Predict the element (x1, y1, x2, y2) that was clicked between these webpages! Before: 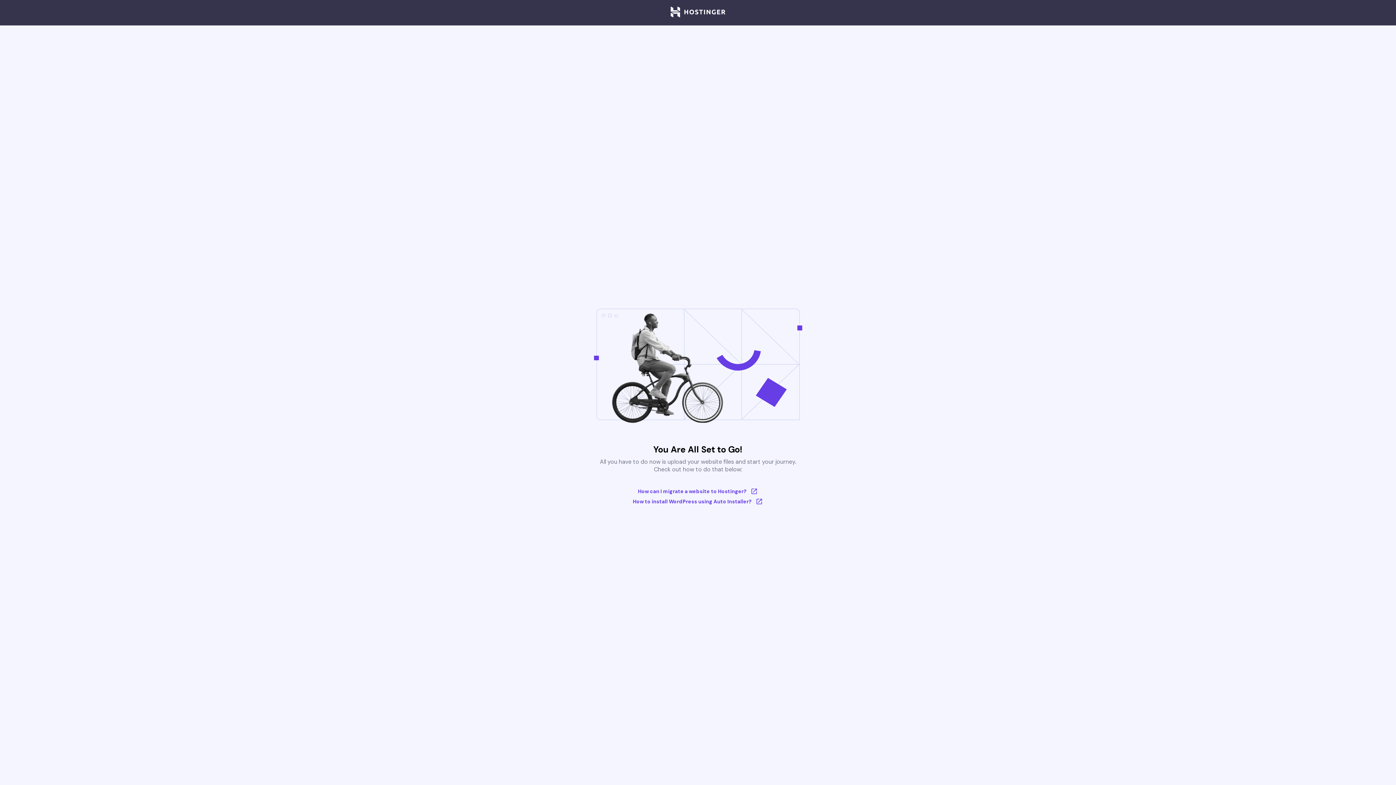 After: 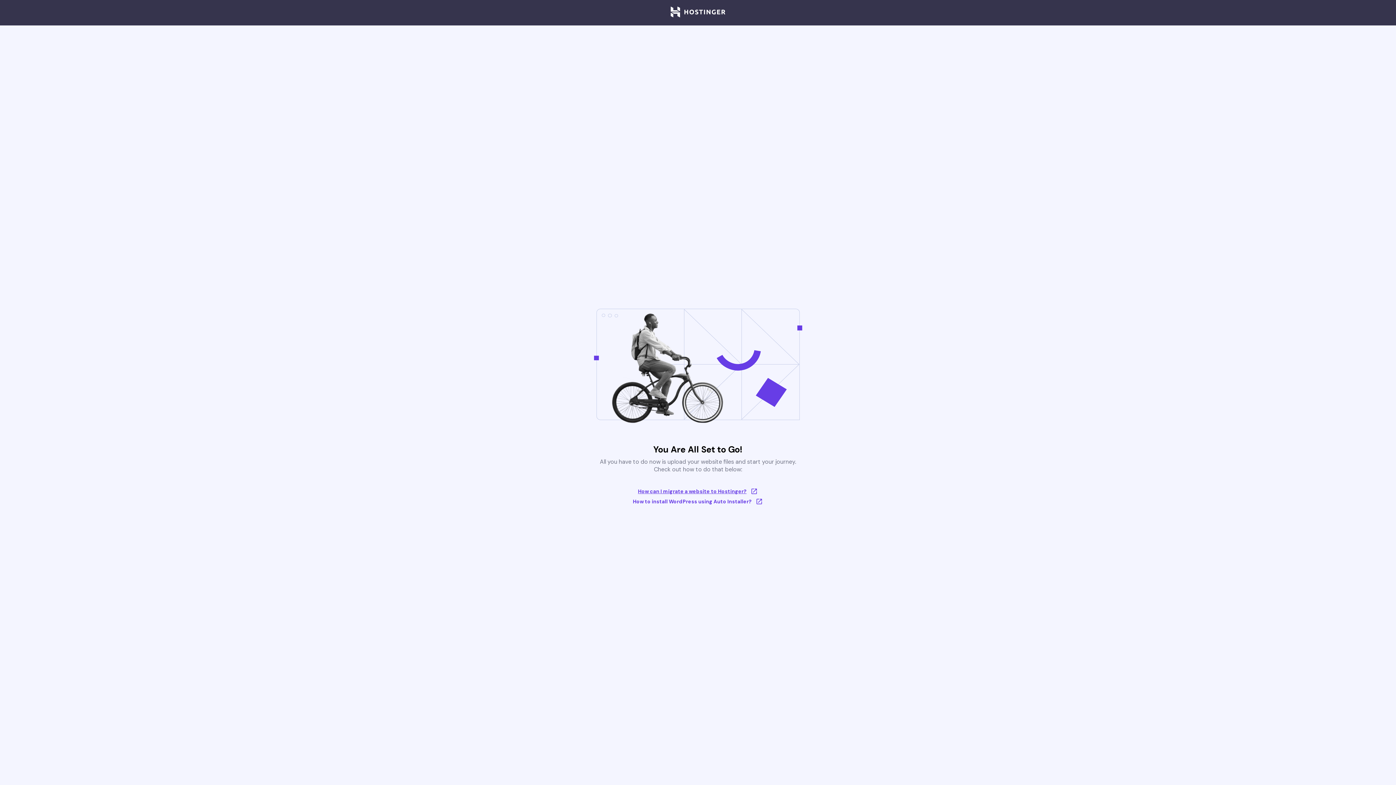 Action: bbox: (633, 488, 763, 495) label: How can I migrate a website to Hostinger?